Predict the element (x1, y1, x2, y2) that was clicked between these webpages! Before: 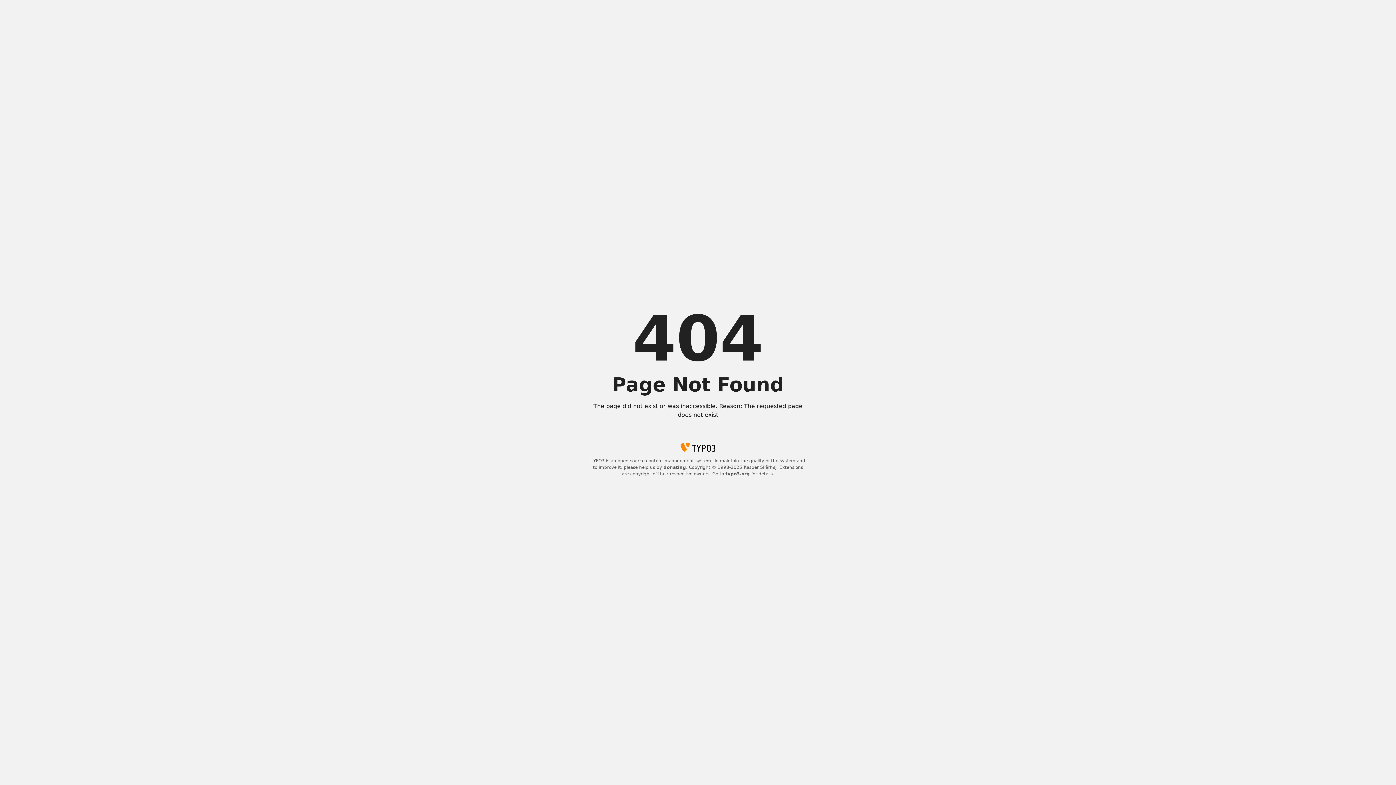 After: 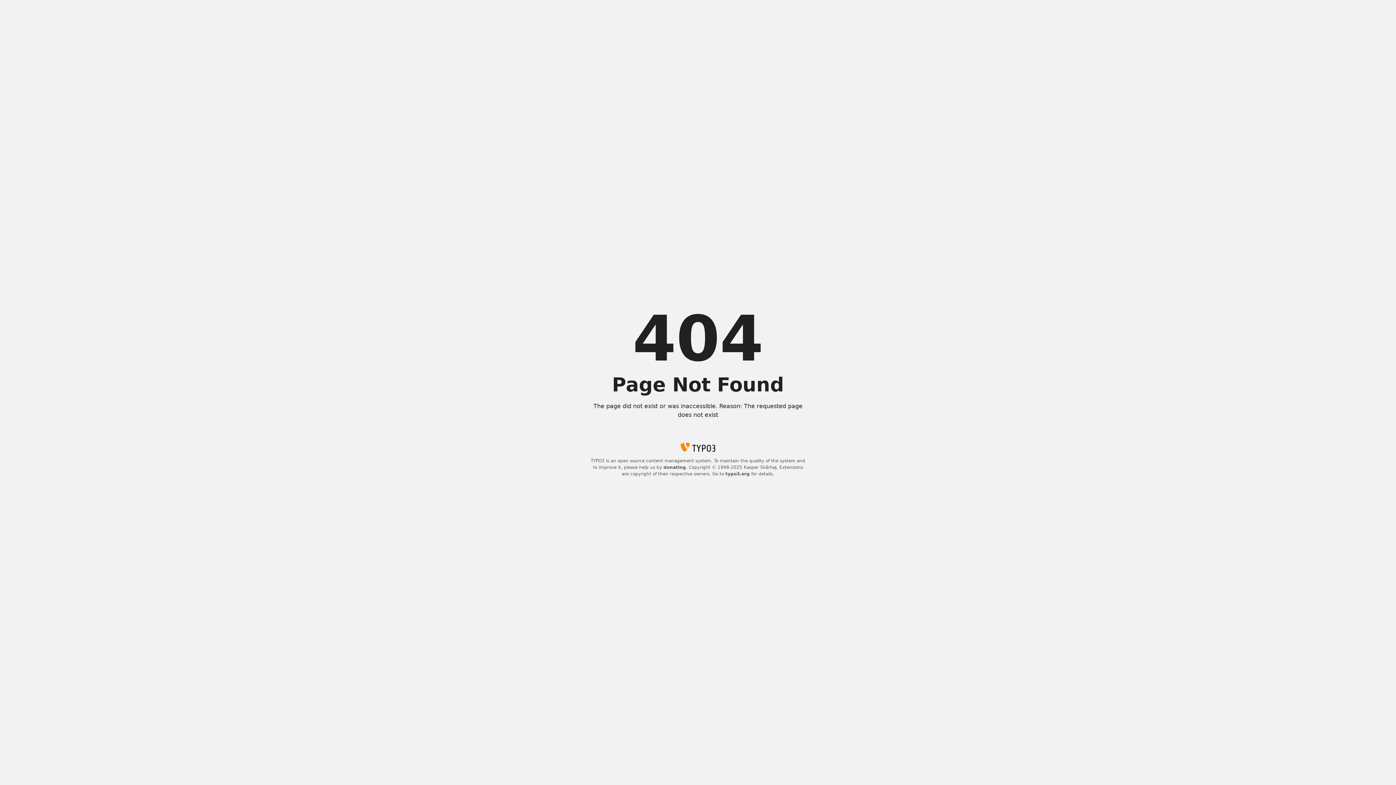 Action: label: donating bbox: (663, 465, 686, 470)